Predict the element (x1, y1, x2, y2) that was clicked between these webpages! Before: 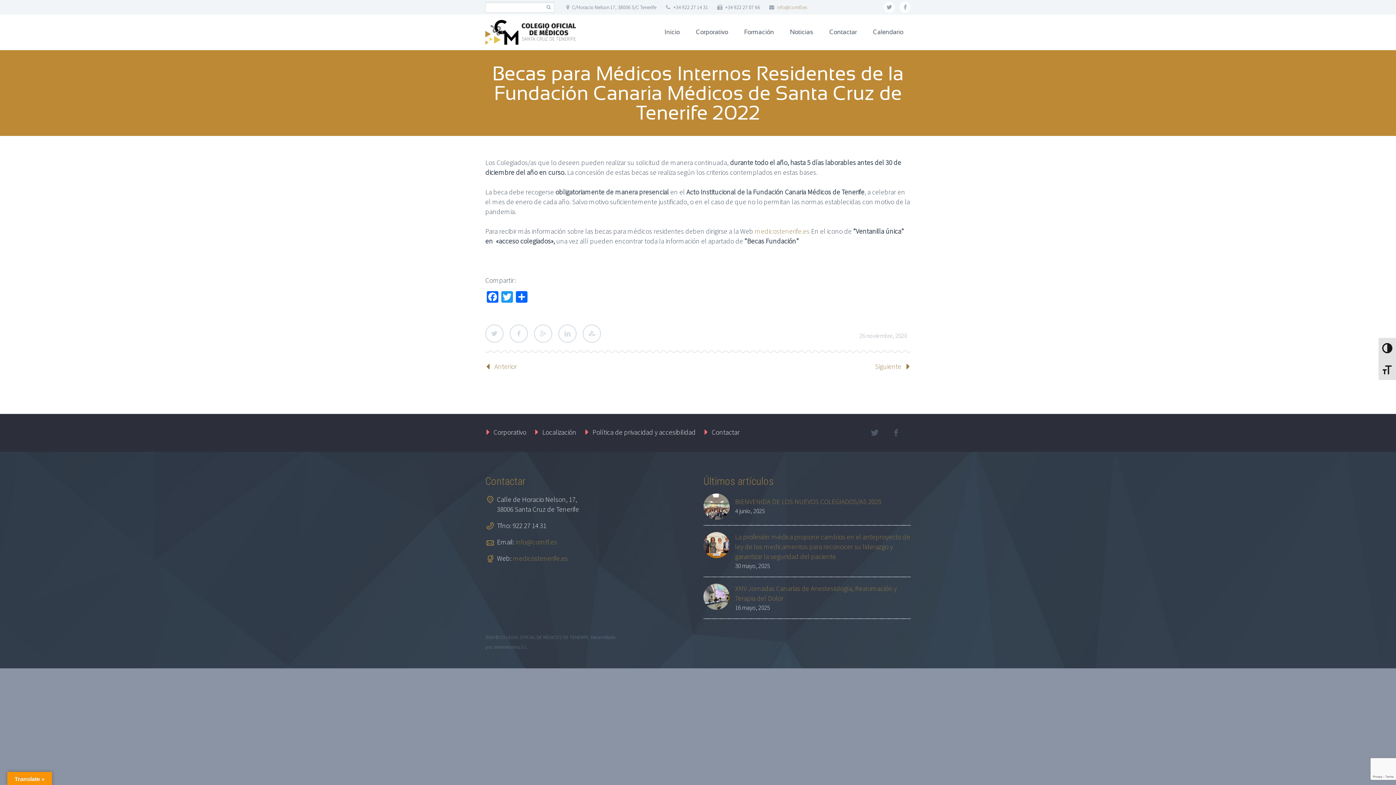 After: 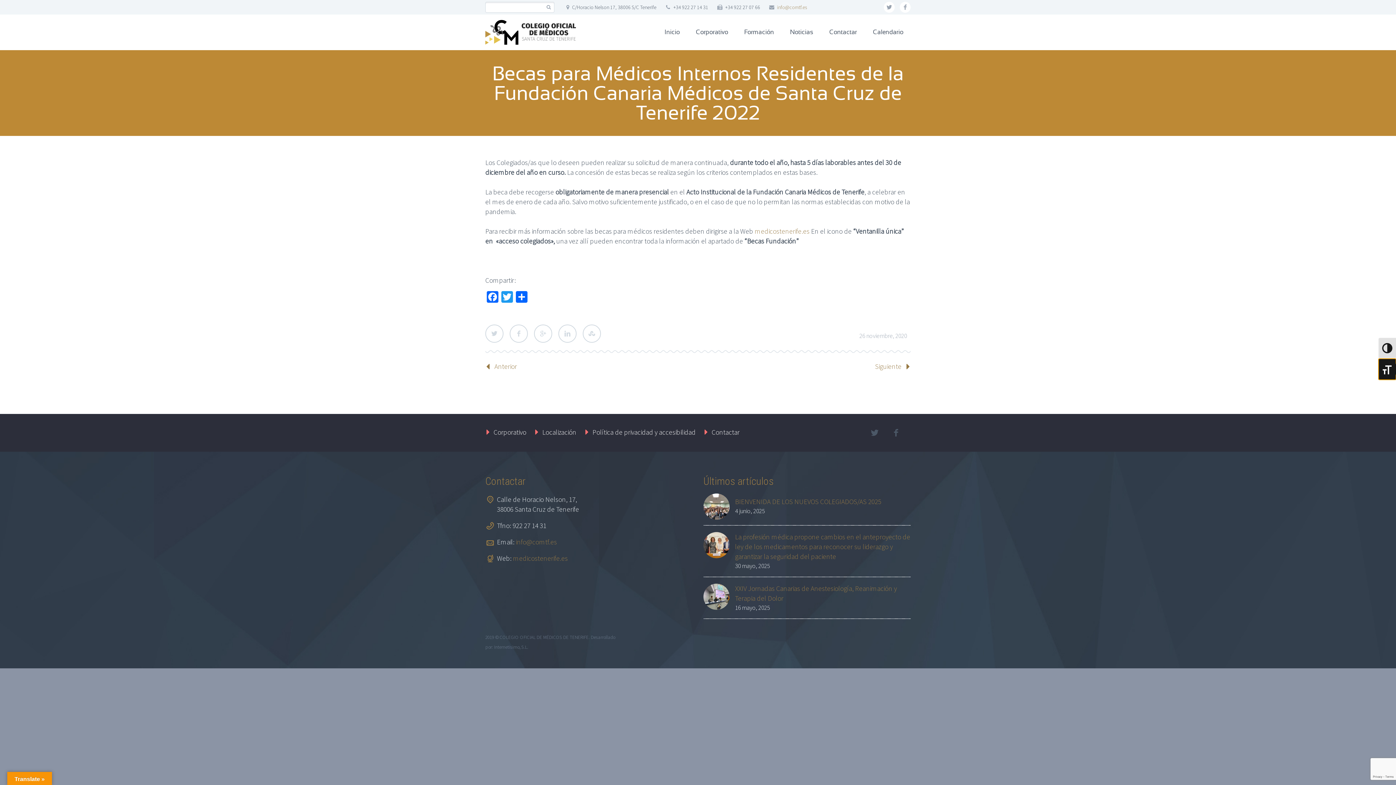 Action: label: Alternar tamaño de letra bbox: (1378, 358, 1396, 379)